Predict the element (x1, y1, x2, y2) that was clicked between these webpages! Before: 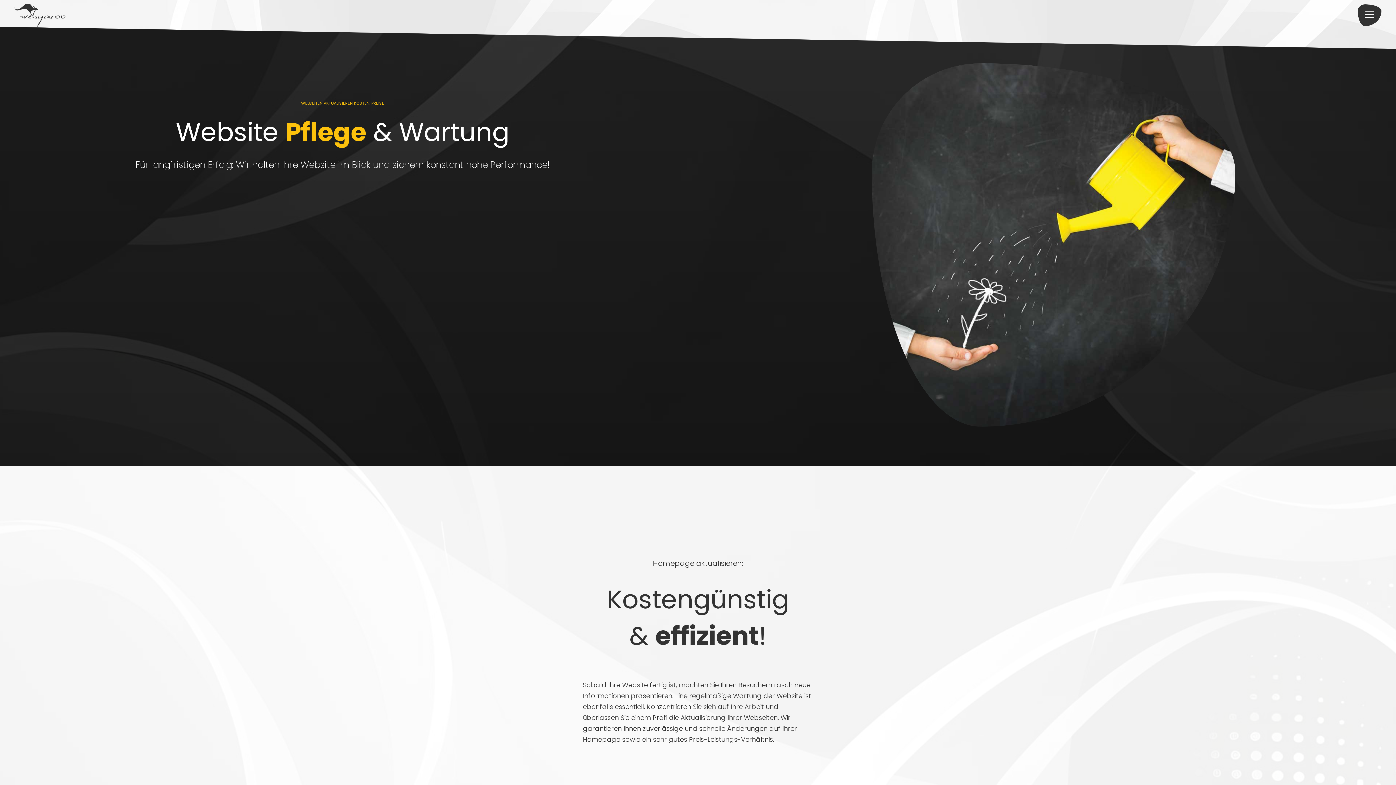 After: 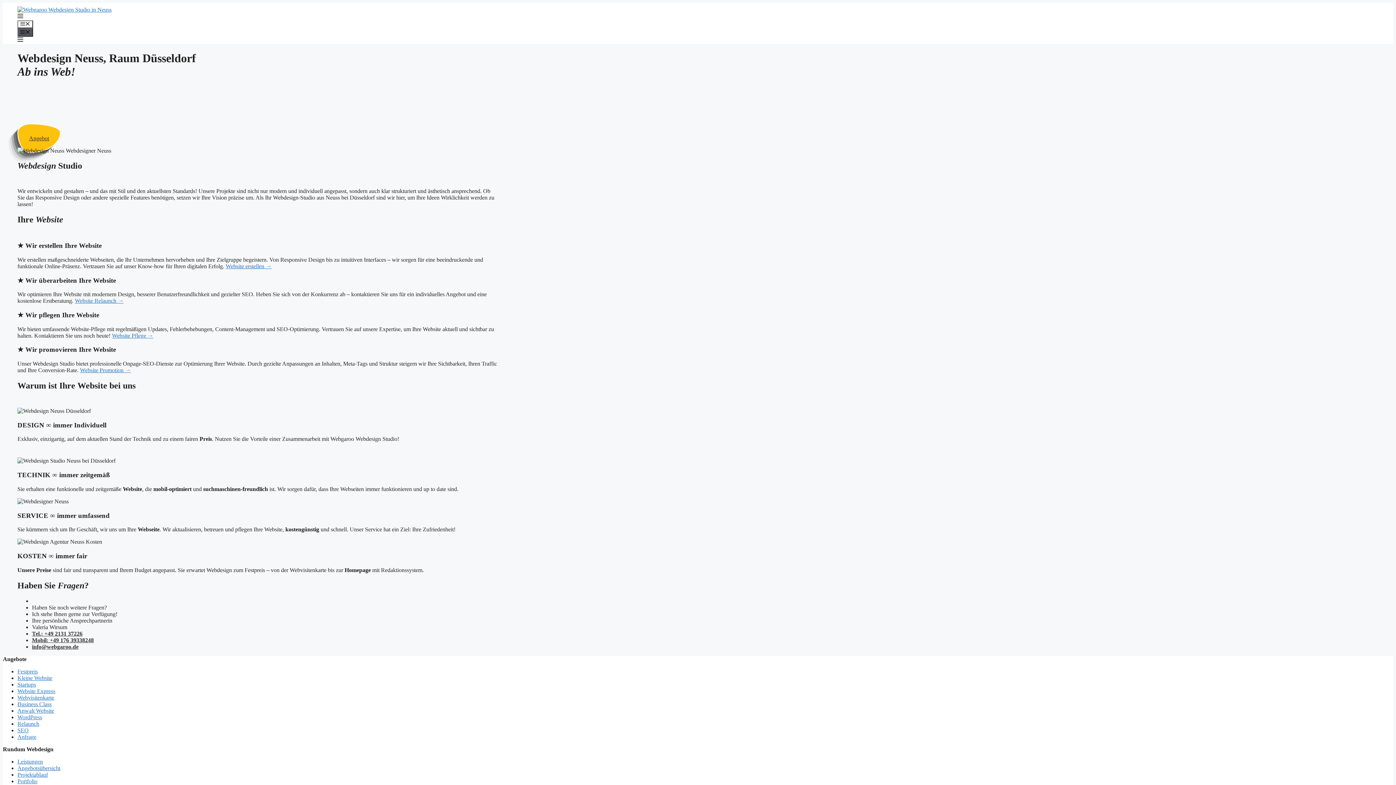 Action: bbox: (14, 10, 65, 19)